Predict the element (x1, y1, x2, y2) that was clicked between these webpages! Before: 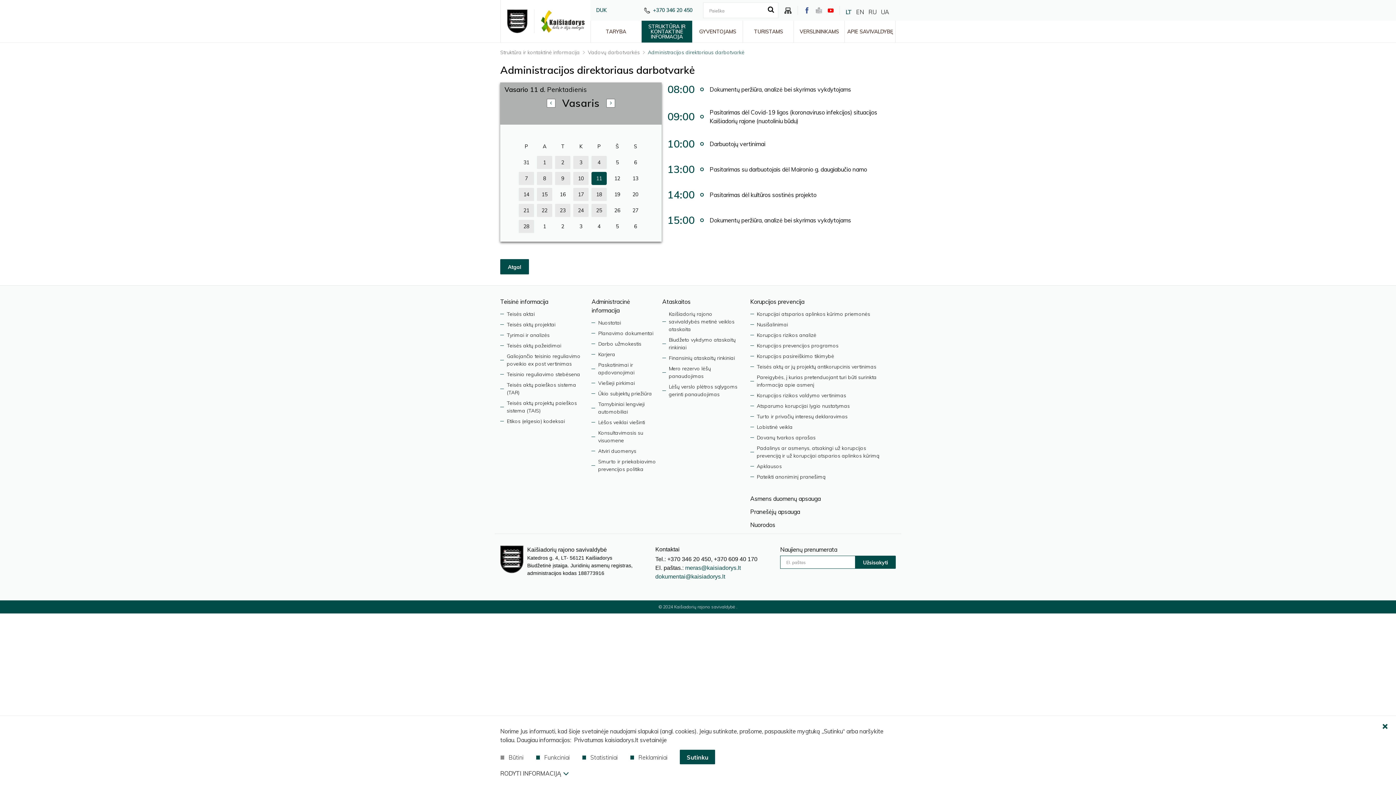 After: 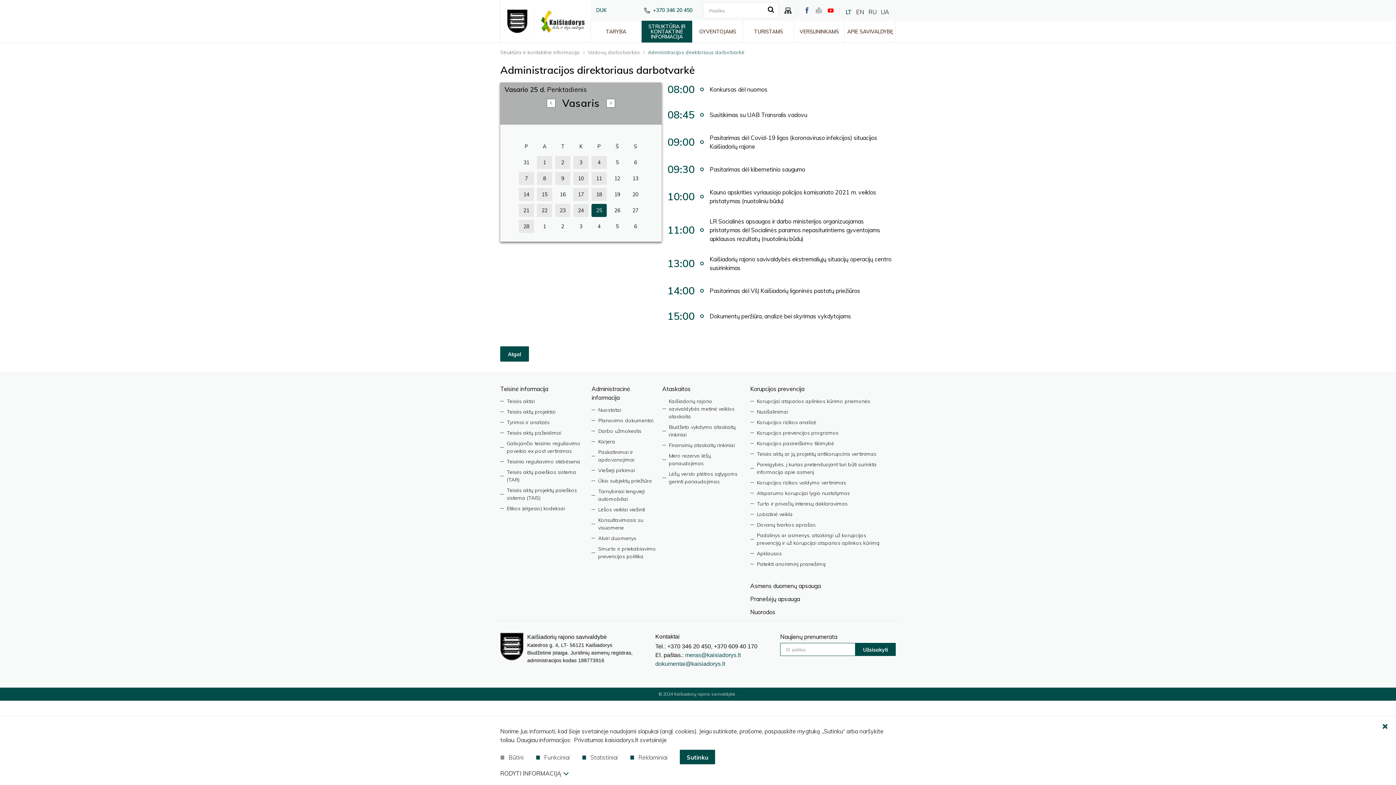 Action: bbox: (591, 204, 606, 217) label: 25